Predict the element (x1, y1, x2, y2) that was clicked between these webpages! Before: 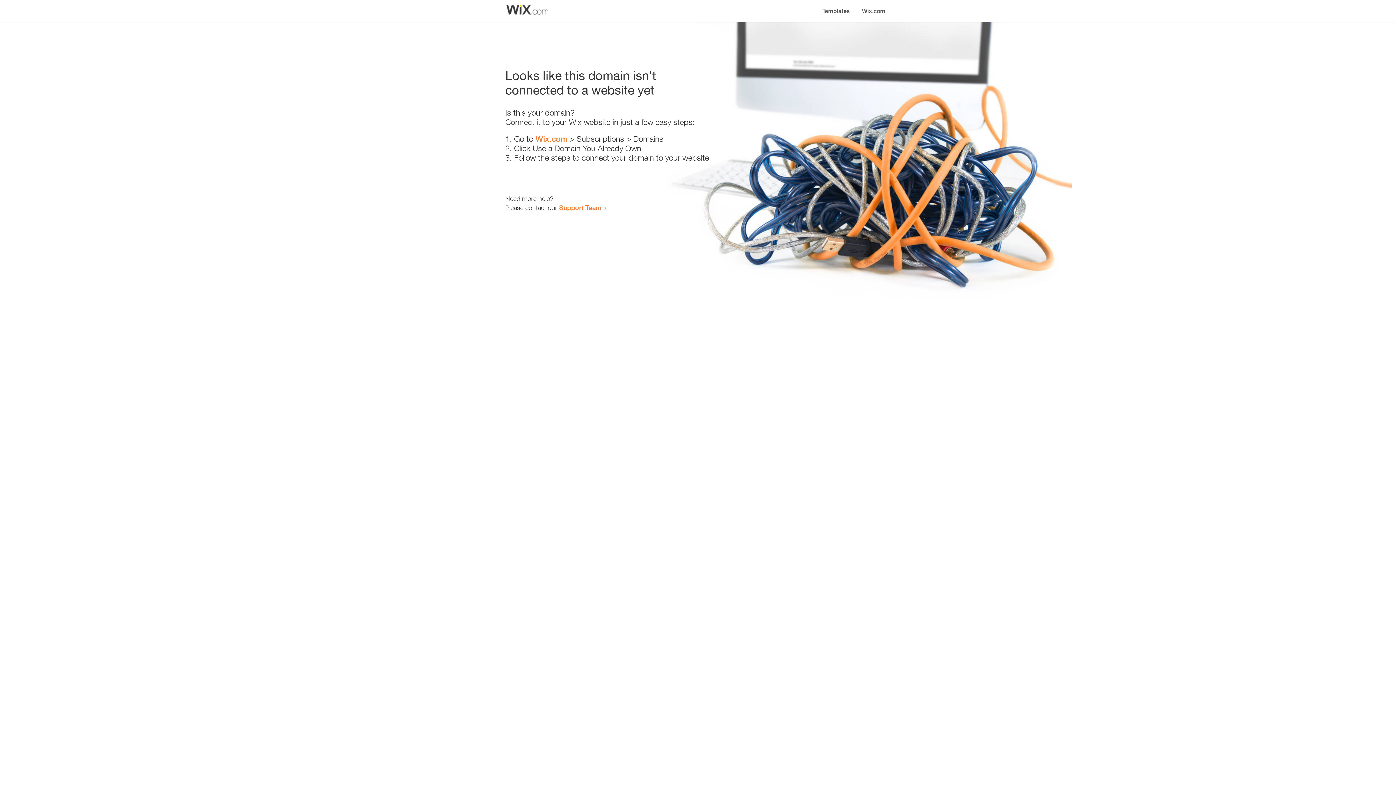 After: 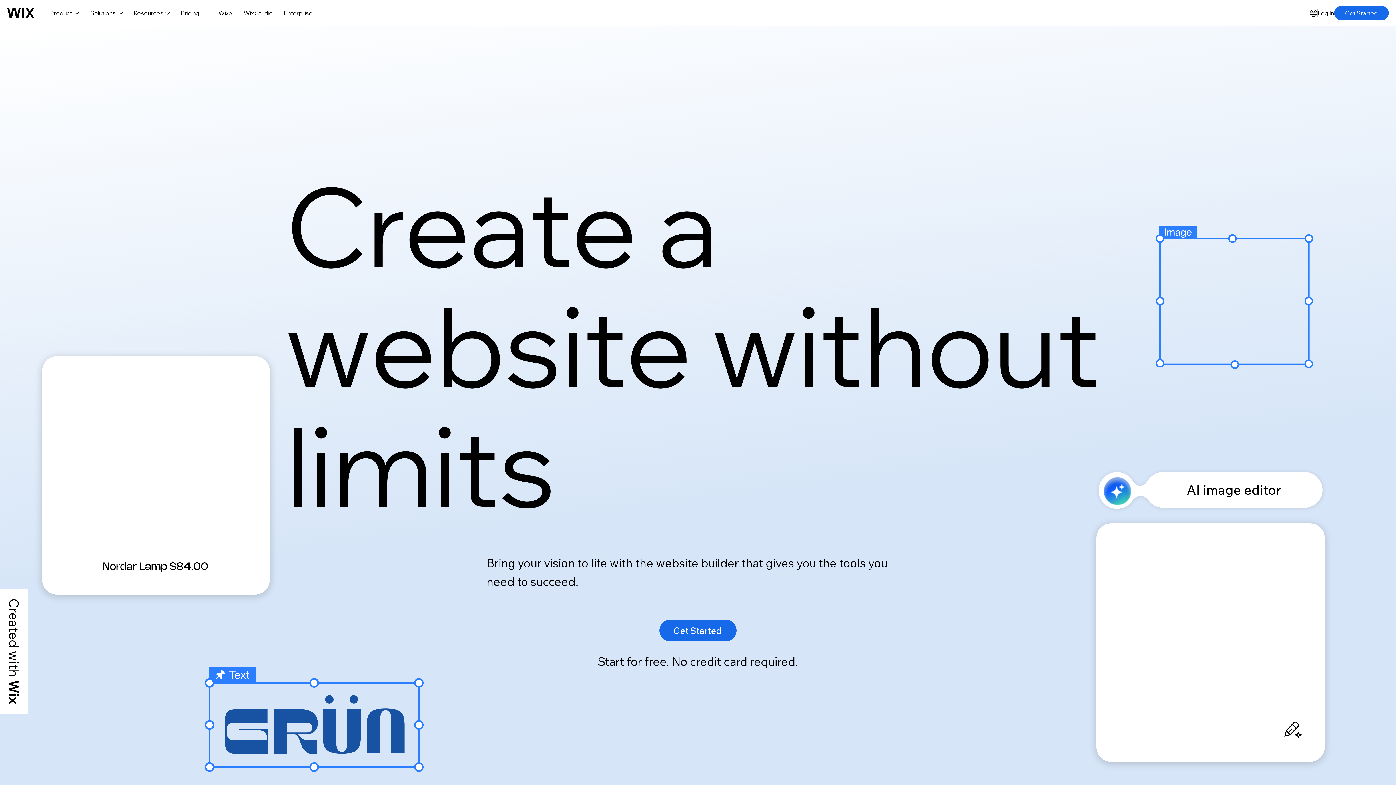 Action: label: Wix.com bbox: (856, 0, 890, 14)